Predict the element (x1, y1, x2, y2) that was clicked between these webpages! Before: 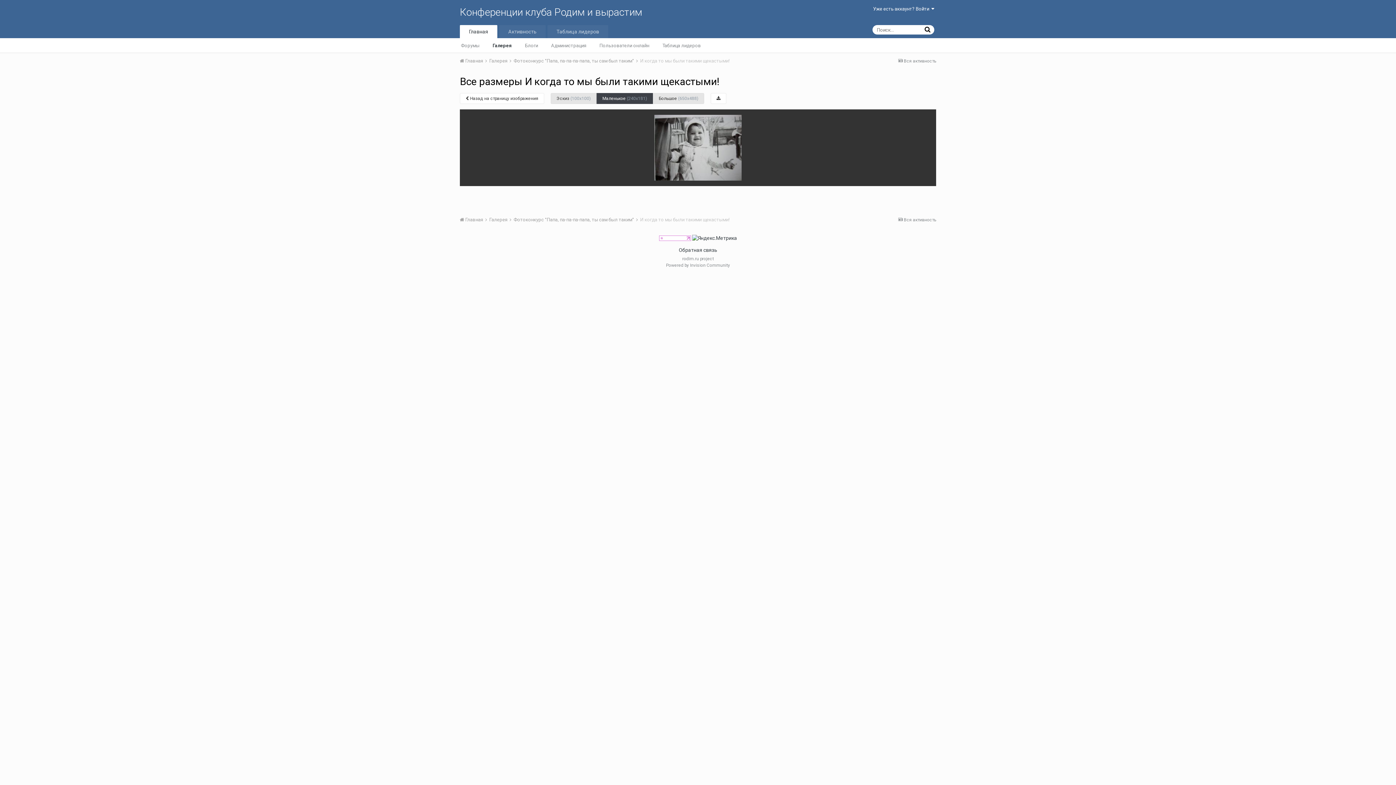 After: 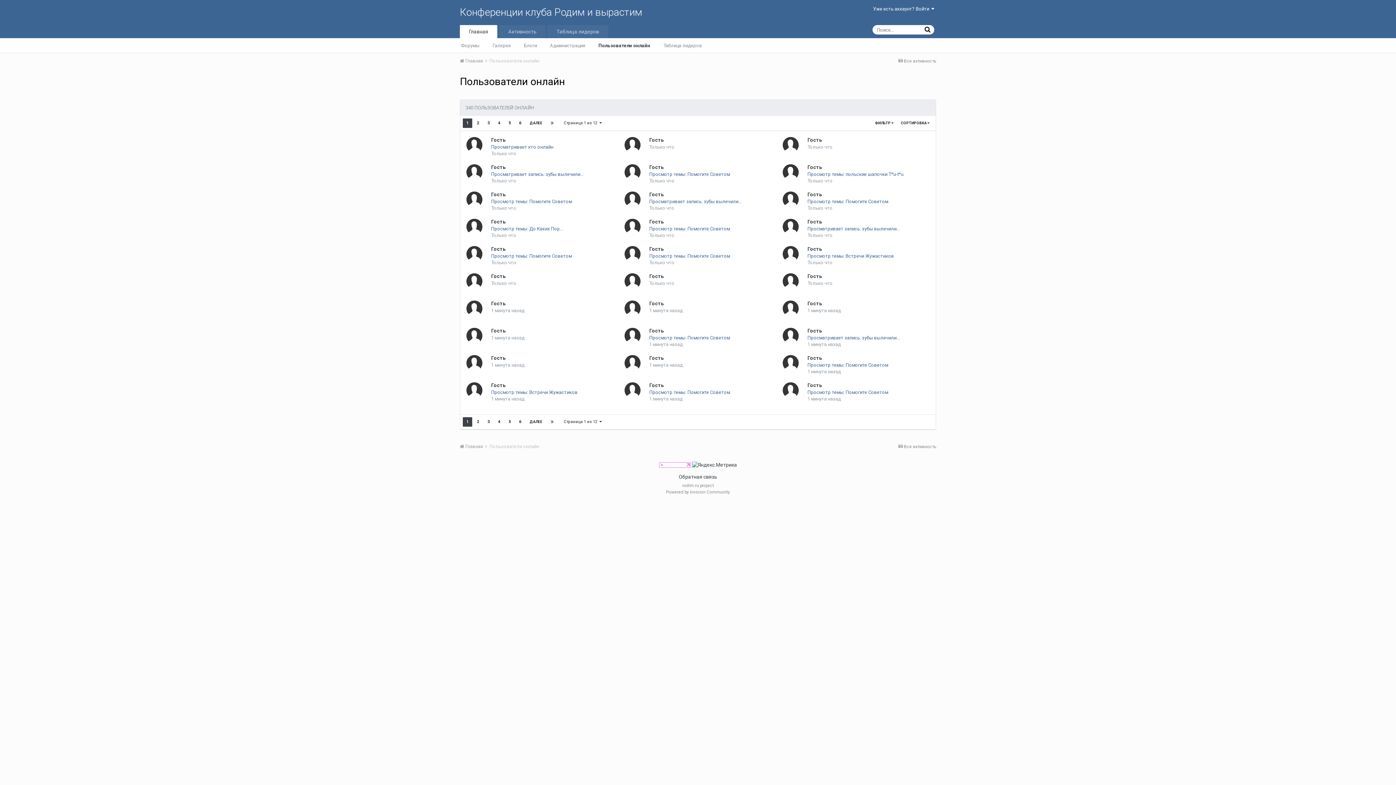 Action: bbox: (593, 38, 656, 52) label: Пользователи онлайн